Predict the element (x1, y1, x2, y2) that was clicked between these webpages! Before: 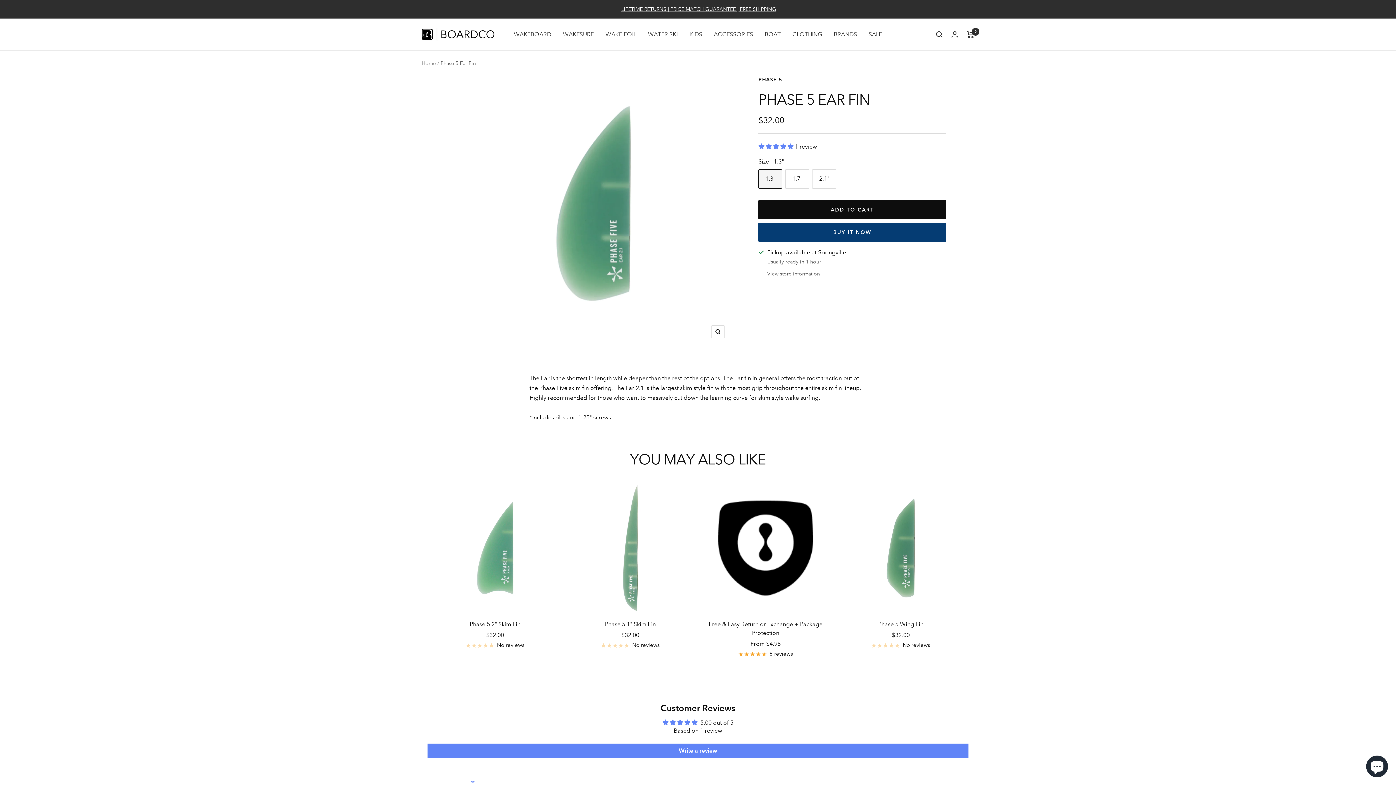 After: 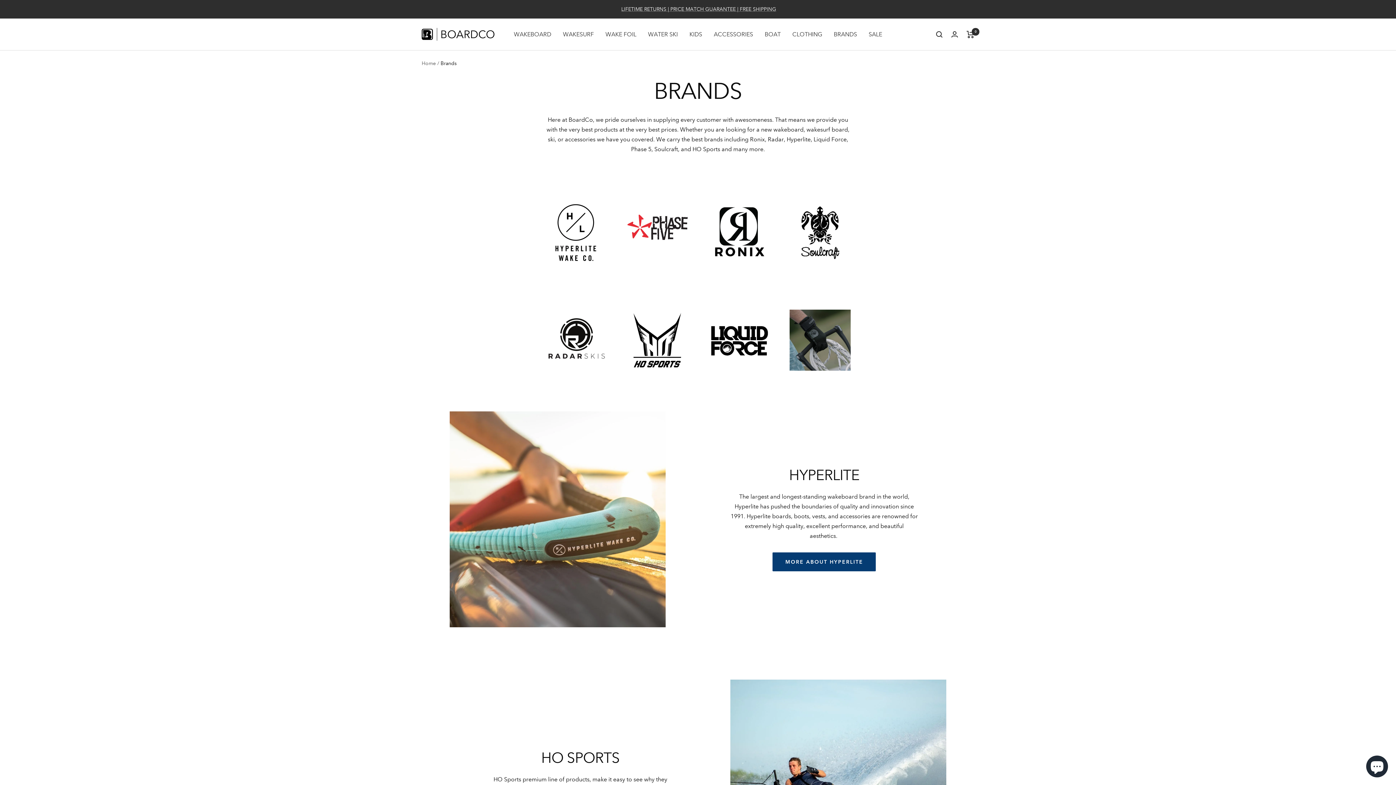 Action: bbox: (834, 29, 857, 39) label: BRANDS